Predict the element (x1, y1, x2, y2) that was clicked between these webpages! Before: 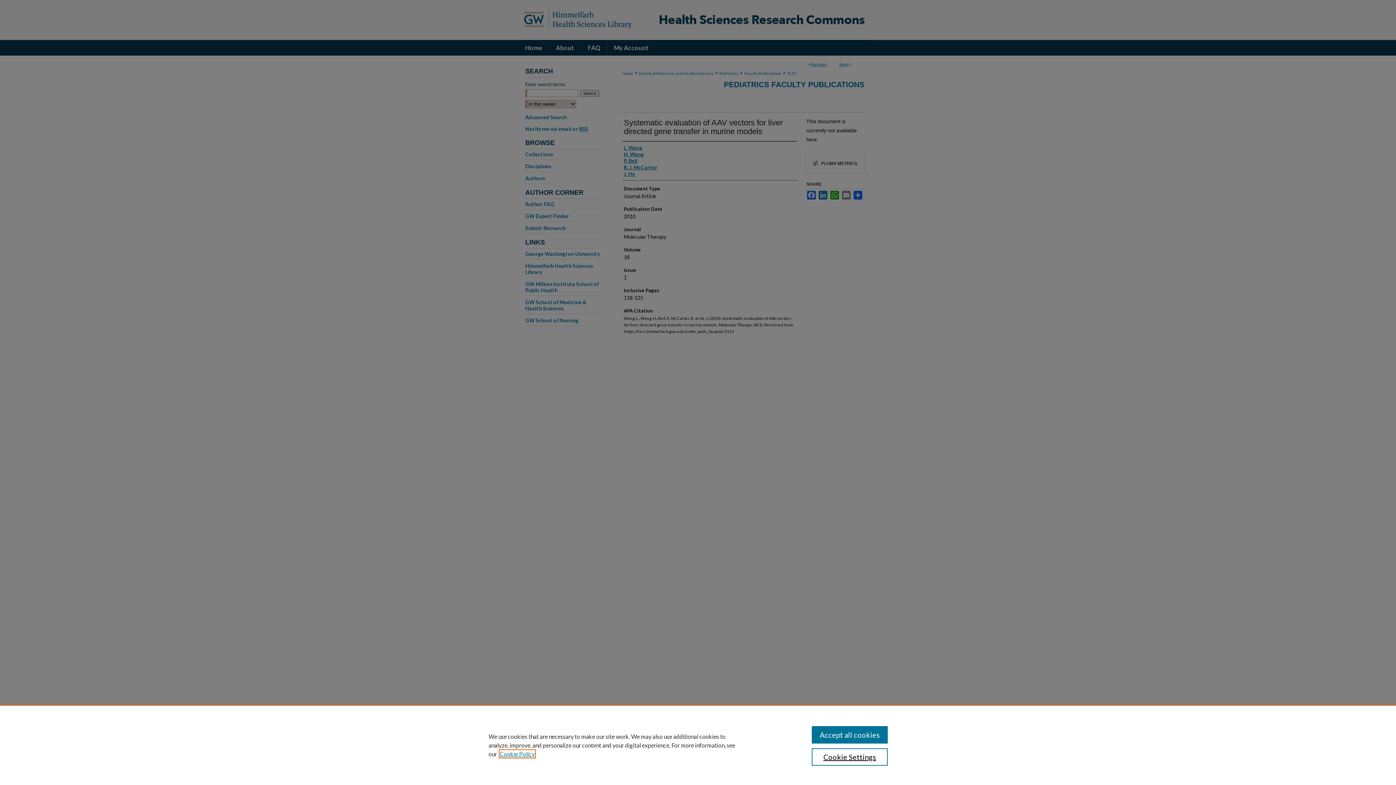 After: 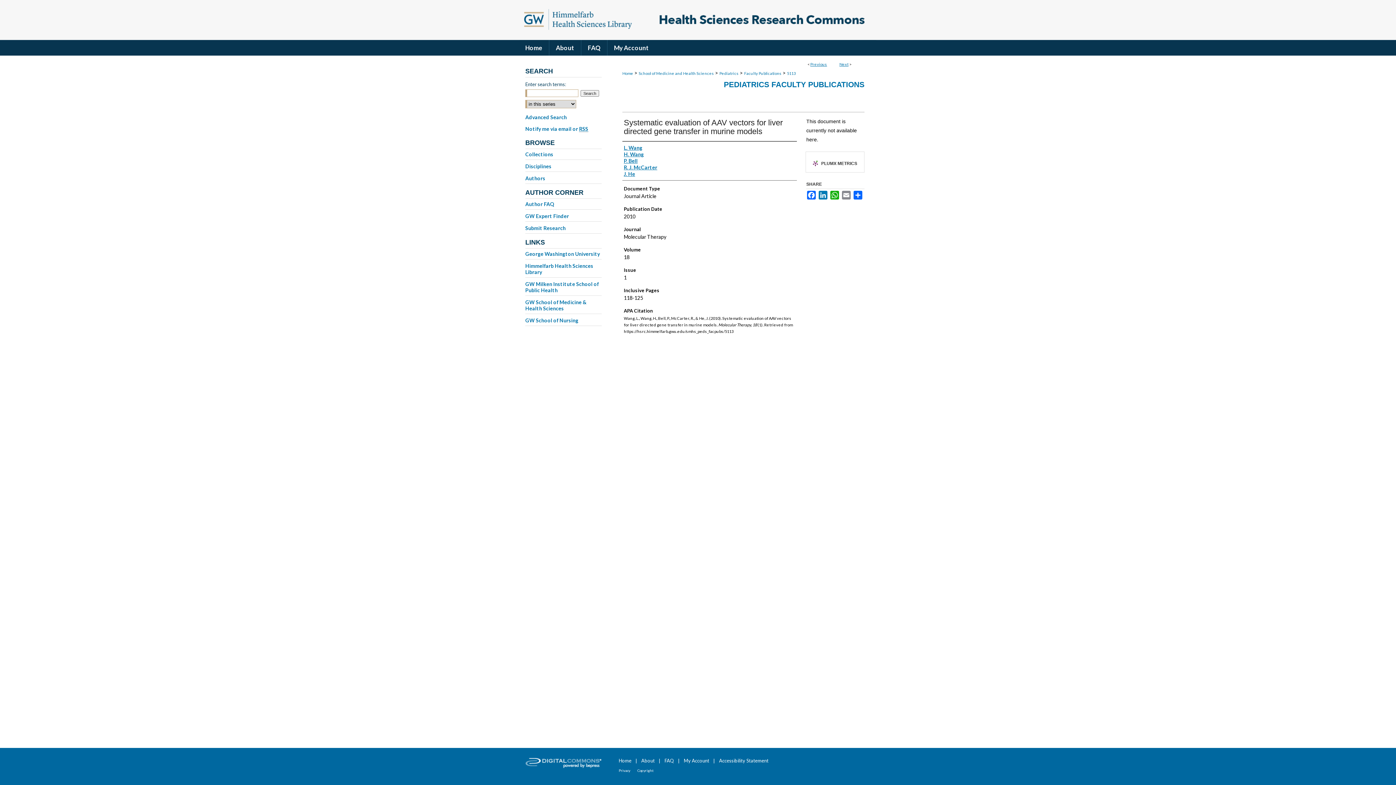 Action: label: Accept all cookies bbox: (811, 726, 887, 744)